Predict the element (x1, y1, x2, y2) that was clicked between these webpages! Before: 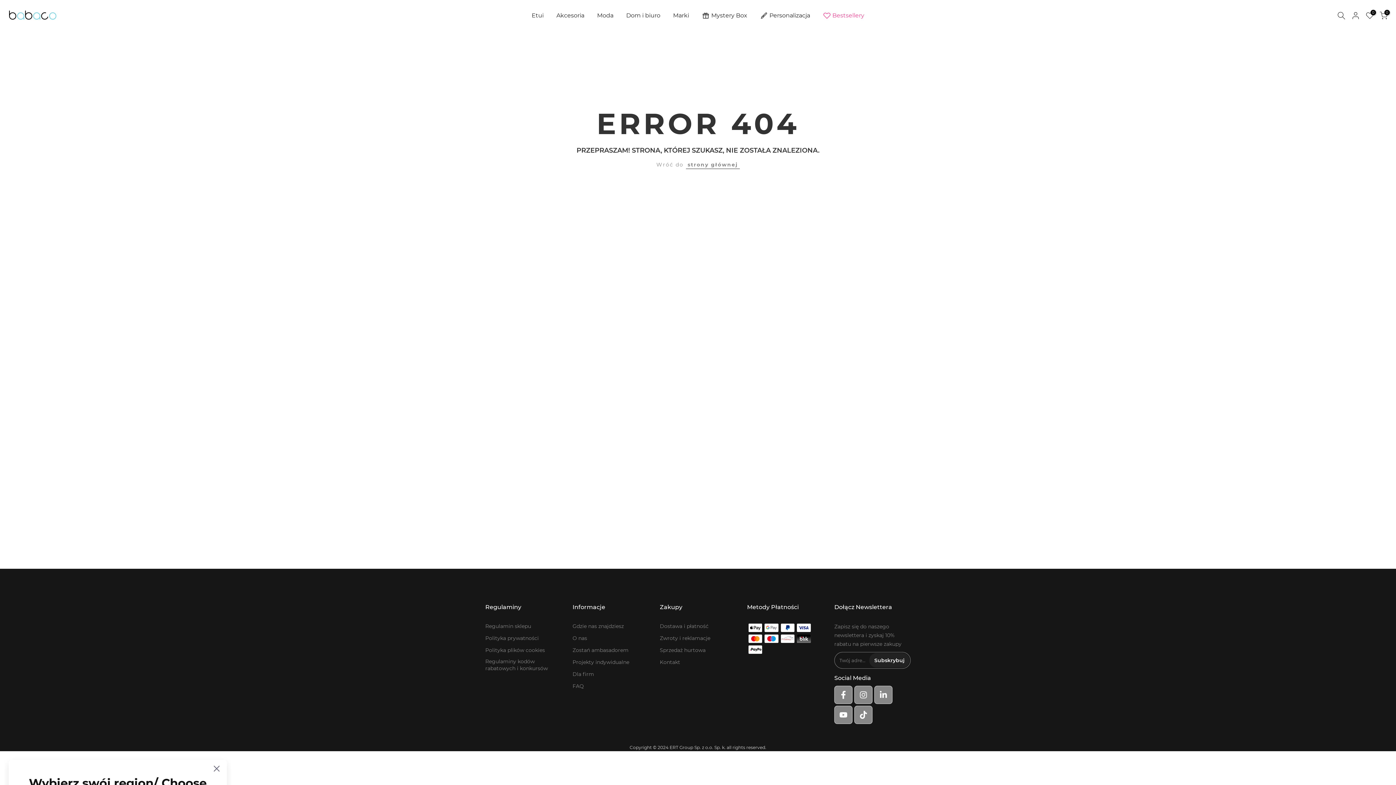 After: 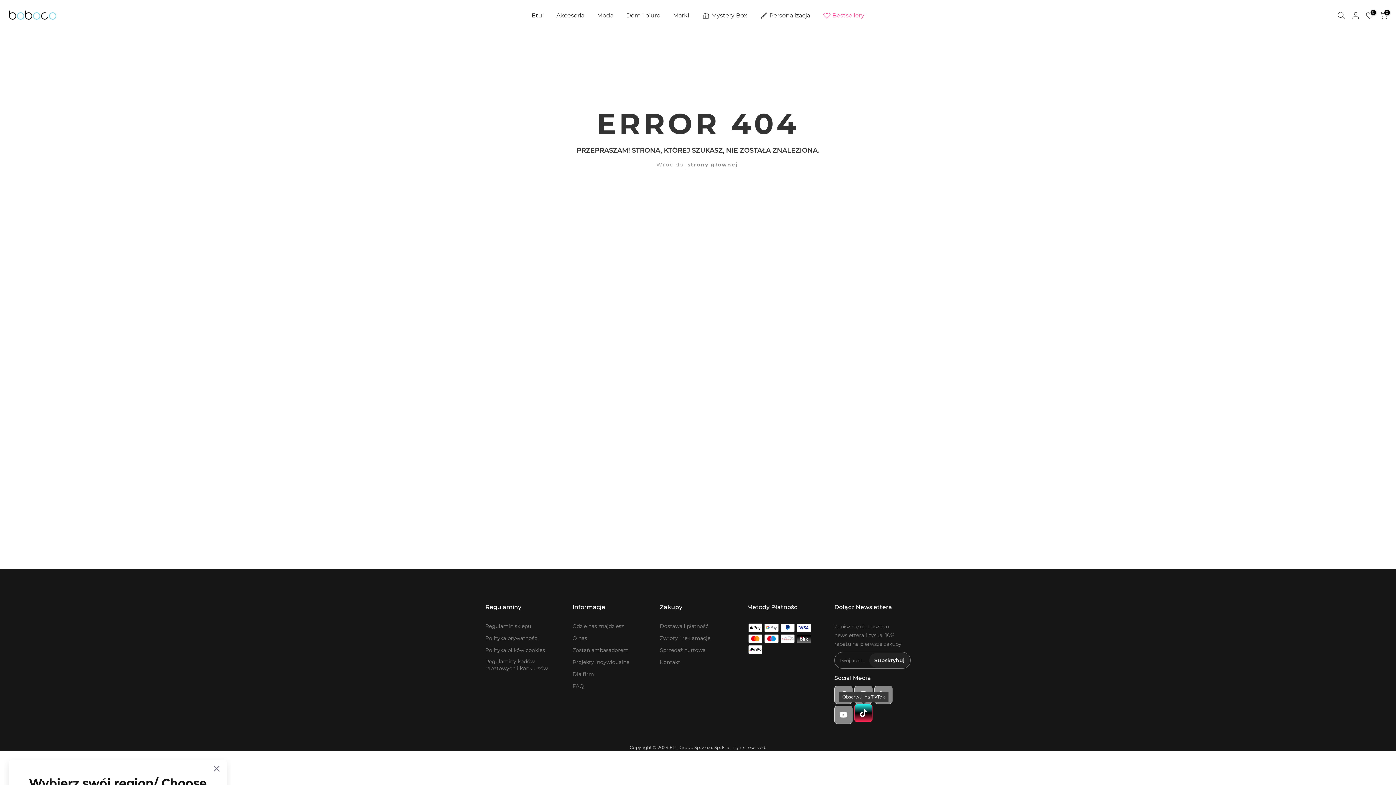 Action: bbox: (854, 706, 872, 724)